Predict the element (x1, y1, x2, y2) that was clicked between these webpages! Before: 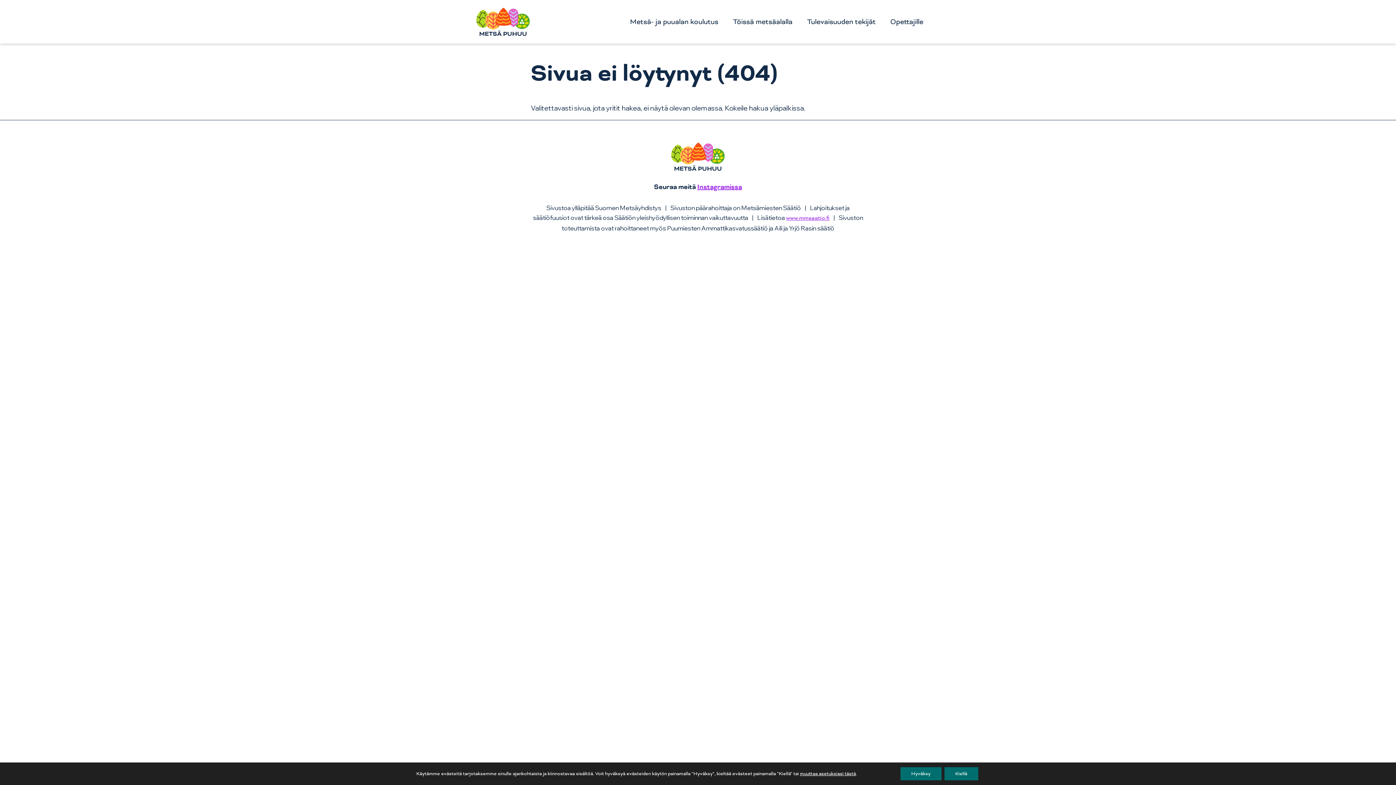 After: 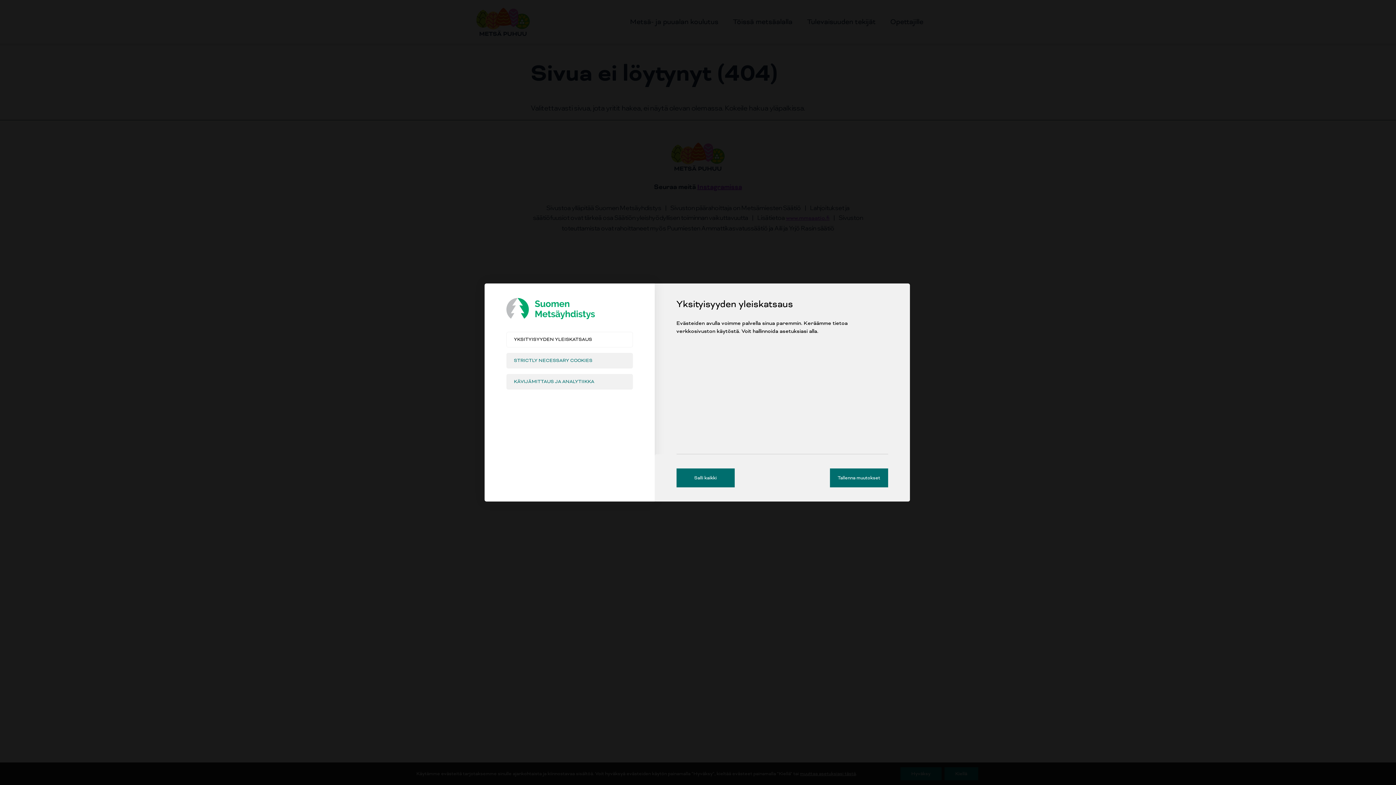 Action: label: muuttaa asetuksiasi tästä bbox: (800, 770, 856, 777)